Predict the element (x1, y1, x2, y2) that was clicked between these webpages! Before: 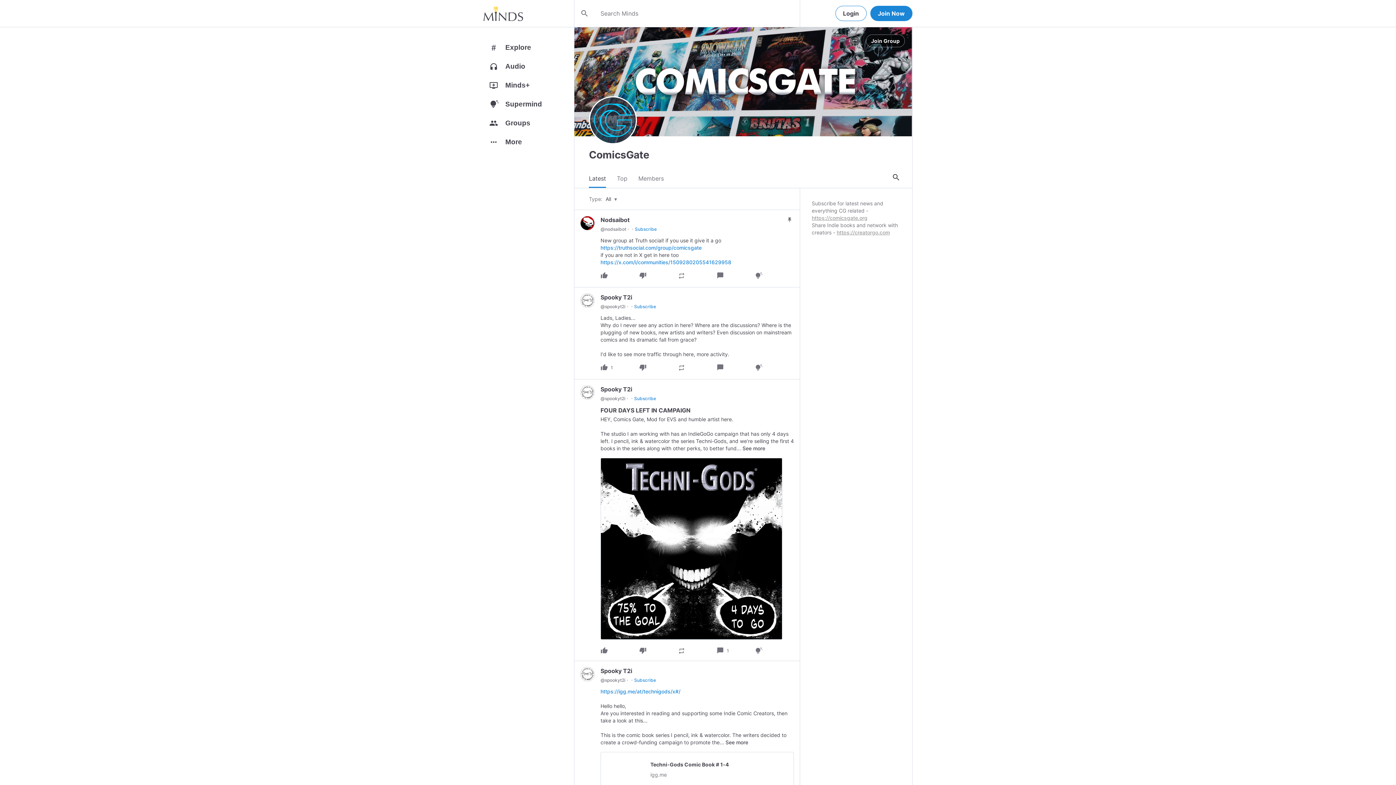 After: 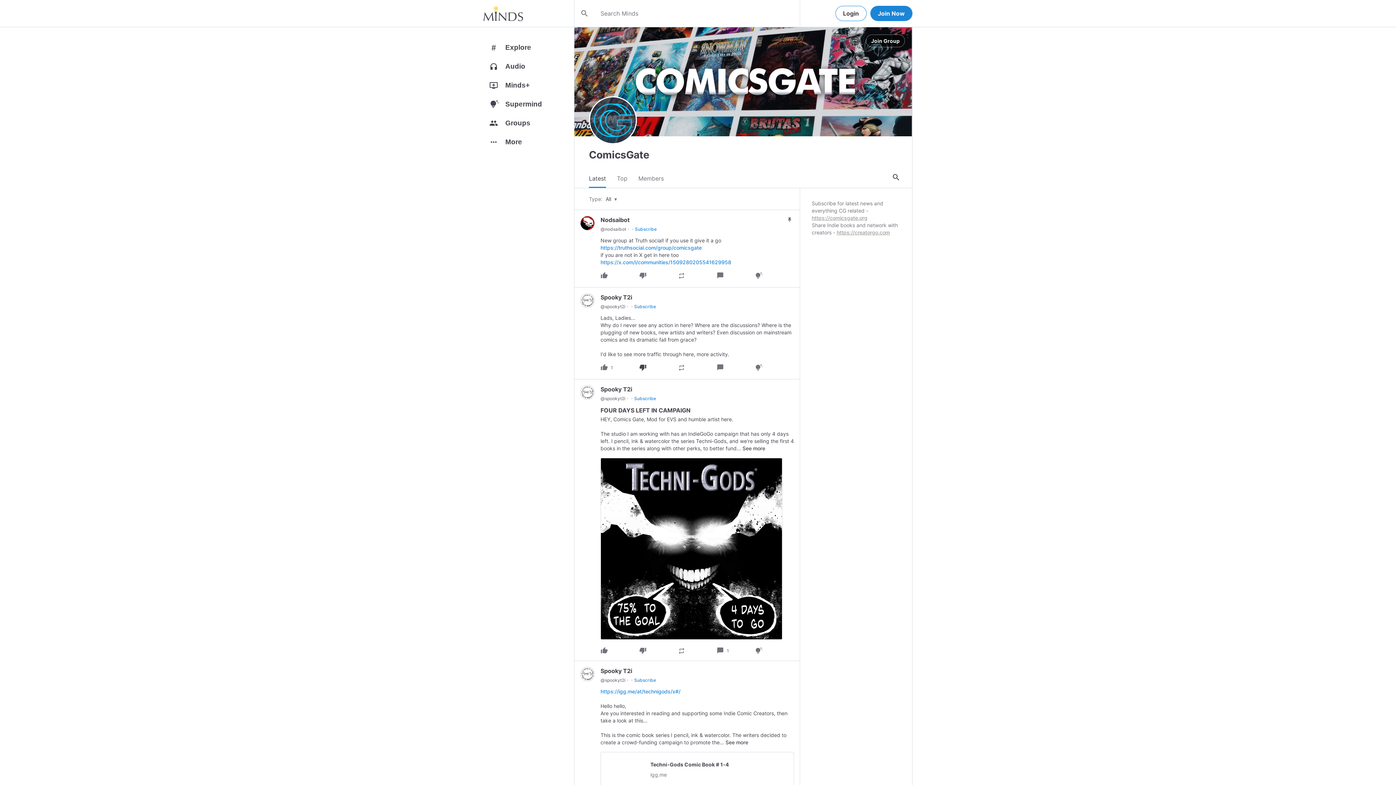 Action: bbox: (639, 364, 646, 372) label: thumb_down